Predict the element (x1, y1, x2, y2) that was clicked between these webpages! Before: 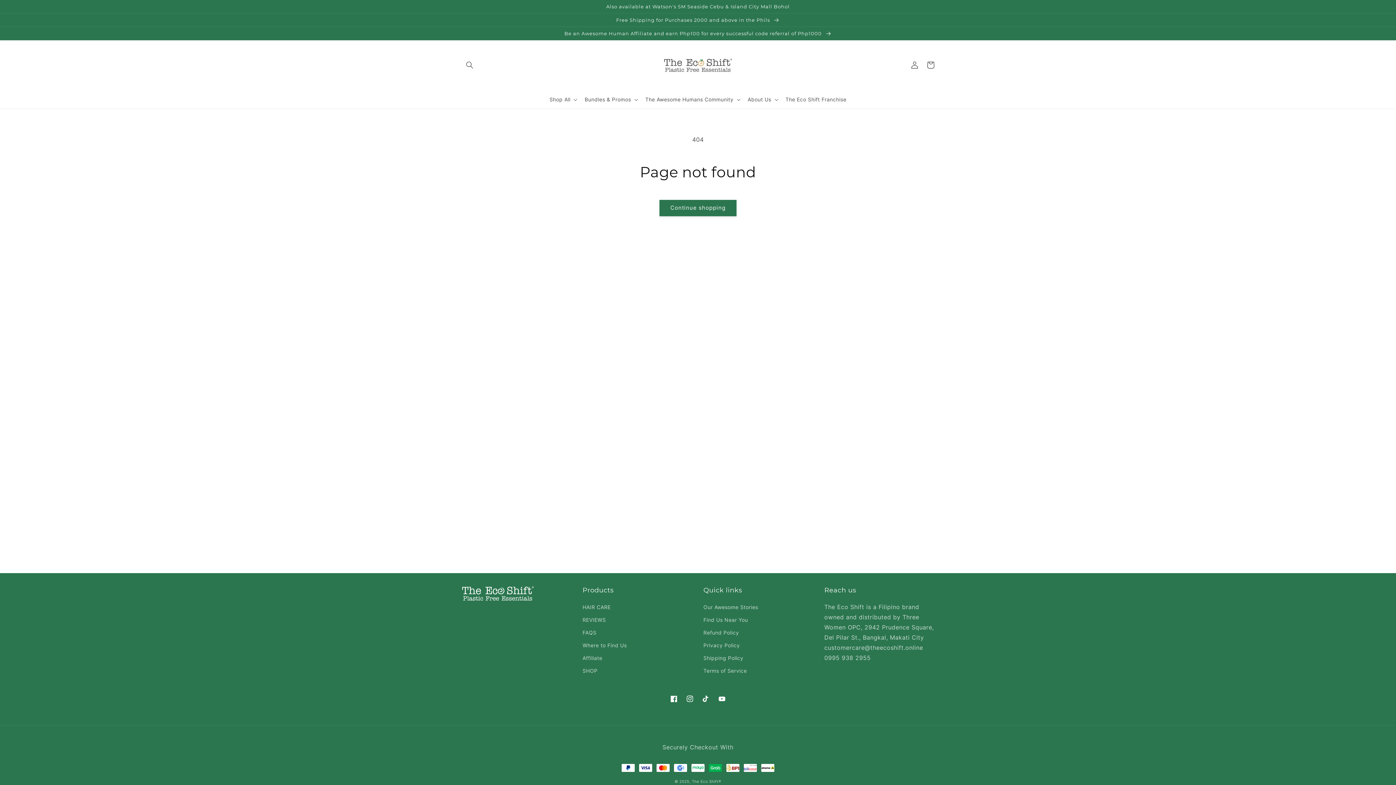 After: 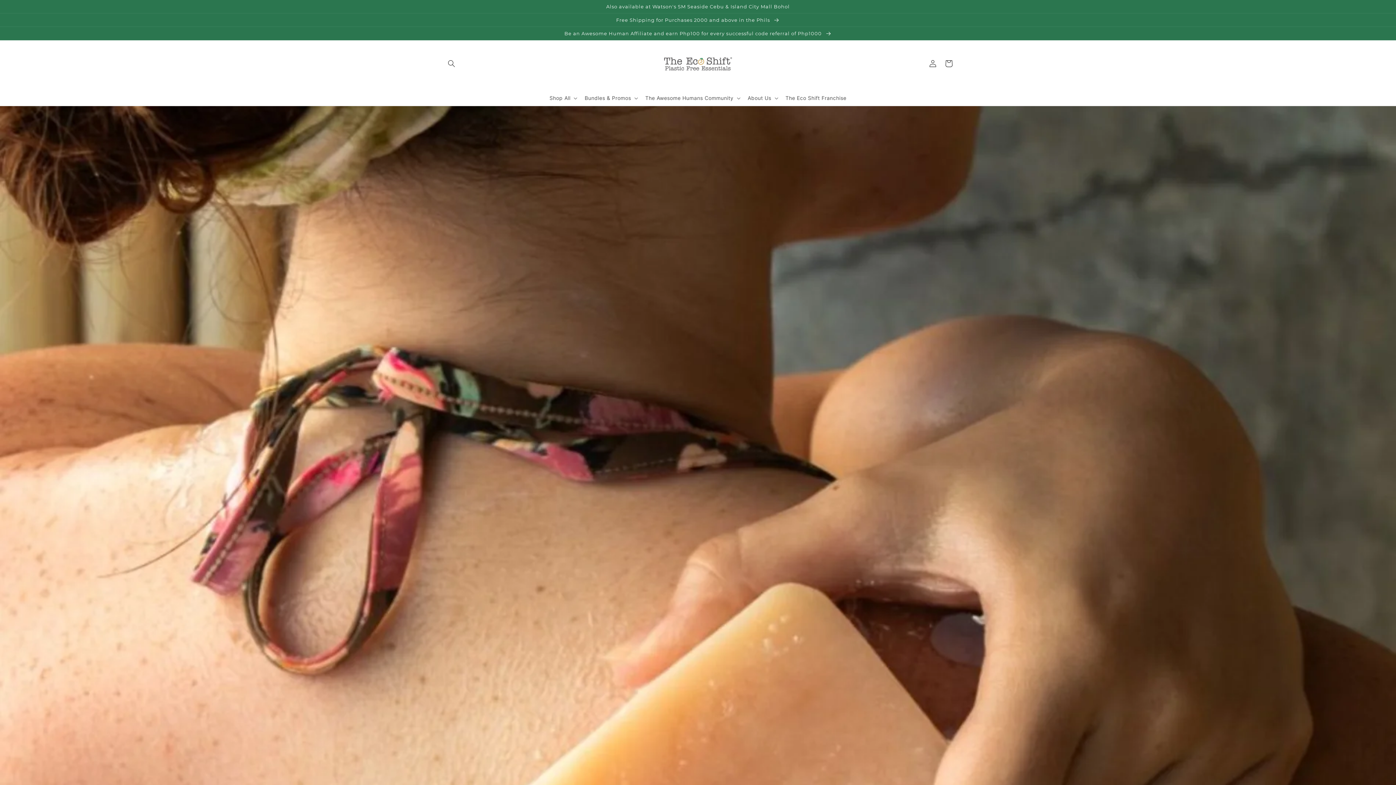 Action: bbox: (582, 664, 597, 677) label: SHOP